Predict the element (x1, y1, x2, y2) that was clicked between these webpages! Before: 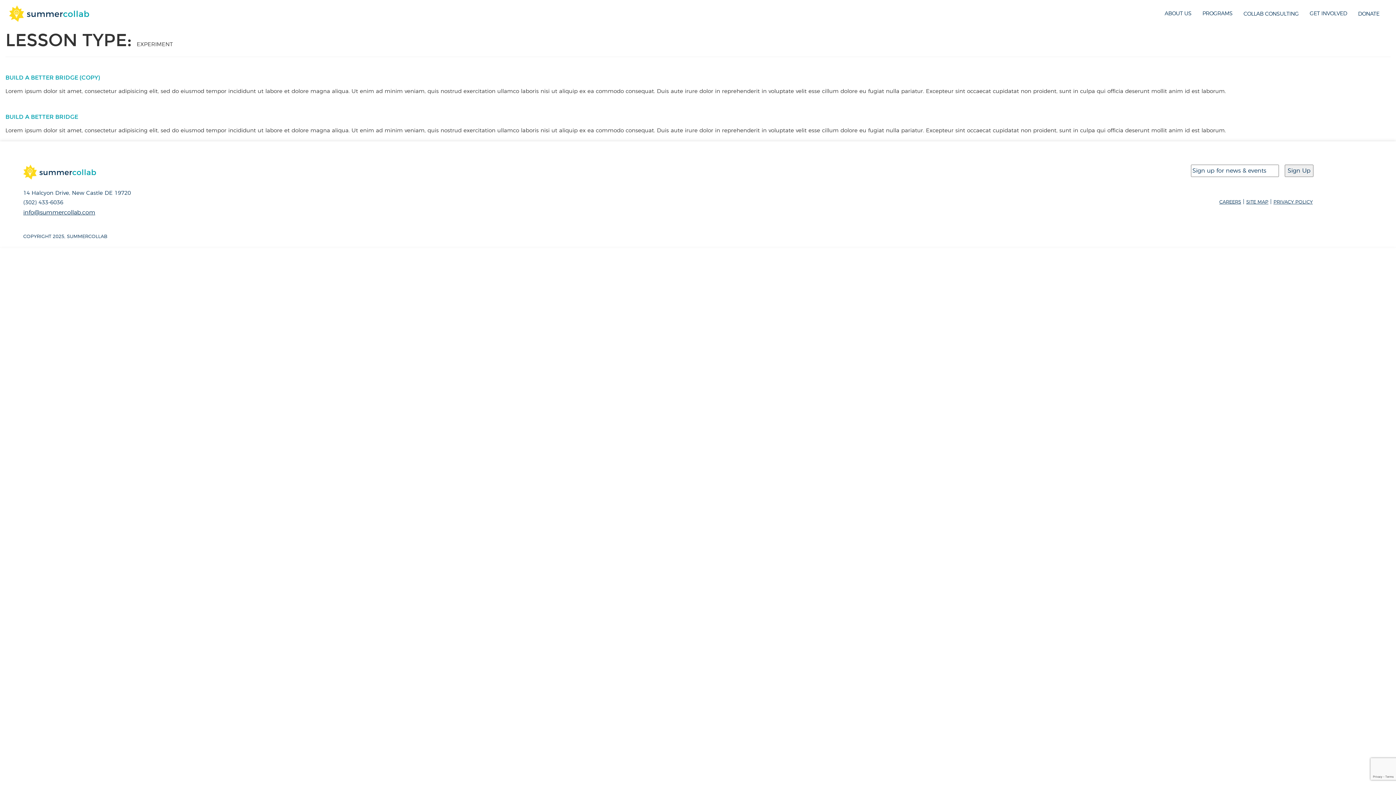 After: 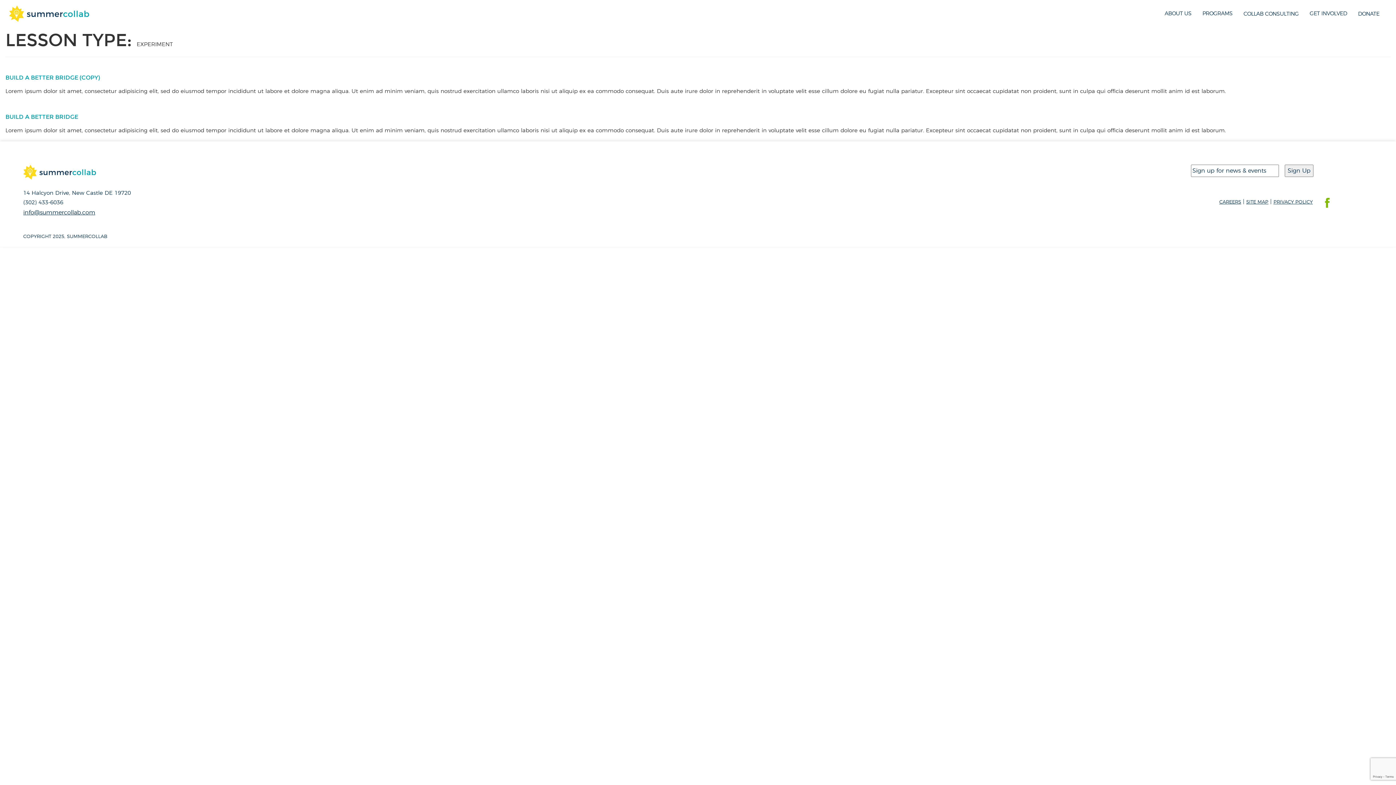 Action: bbox: (1322, 203, 1333, 209)